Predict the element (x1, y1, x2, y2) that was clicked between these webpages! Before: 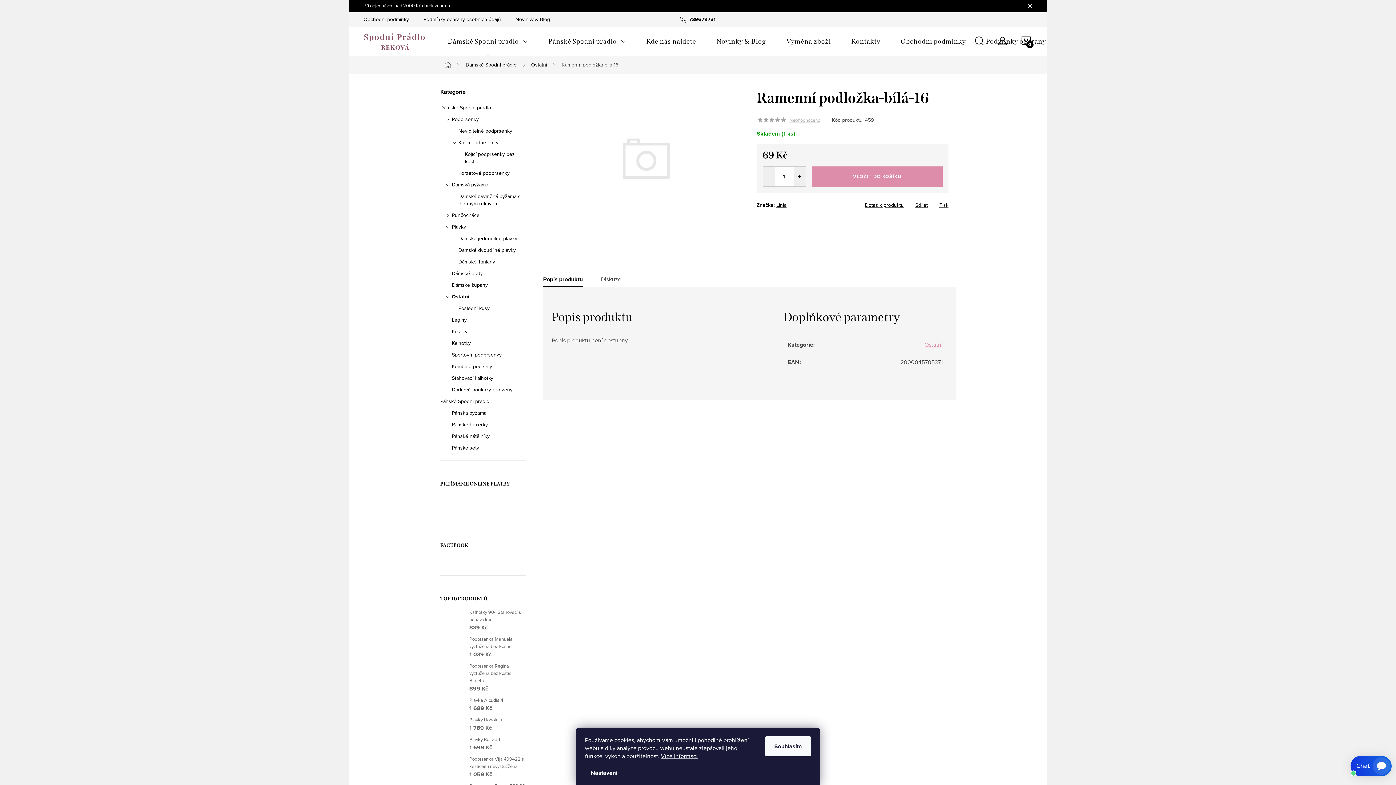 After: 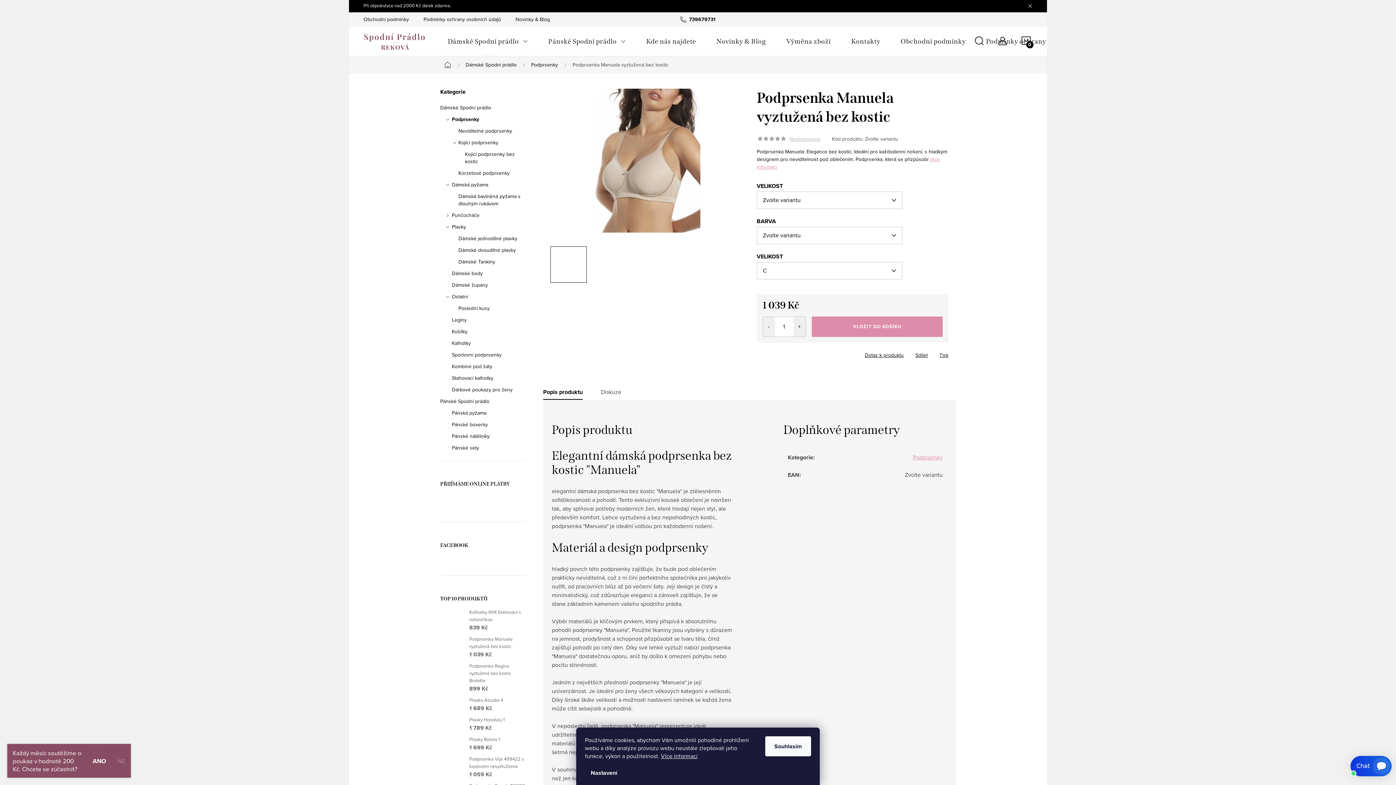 Action: bbox: (465, 636, 525, 659) label: Podprsenka Manuela vyztužená bez kostic
1 039 Kč